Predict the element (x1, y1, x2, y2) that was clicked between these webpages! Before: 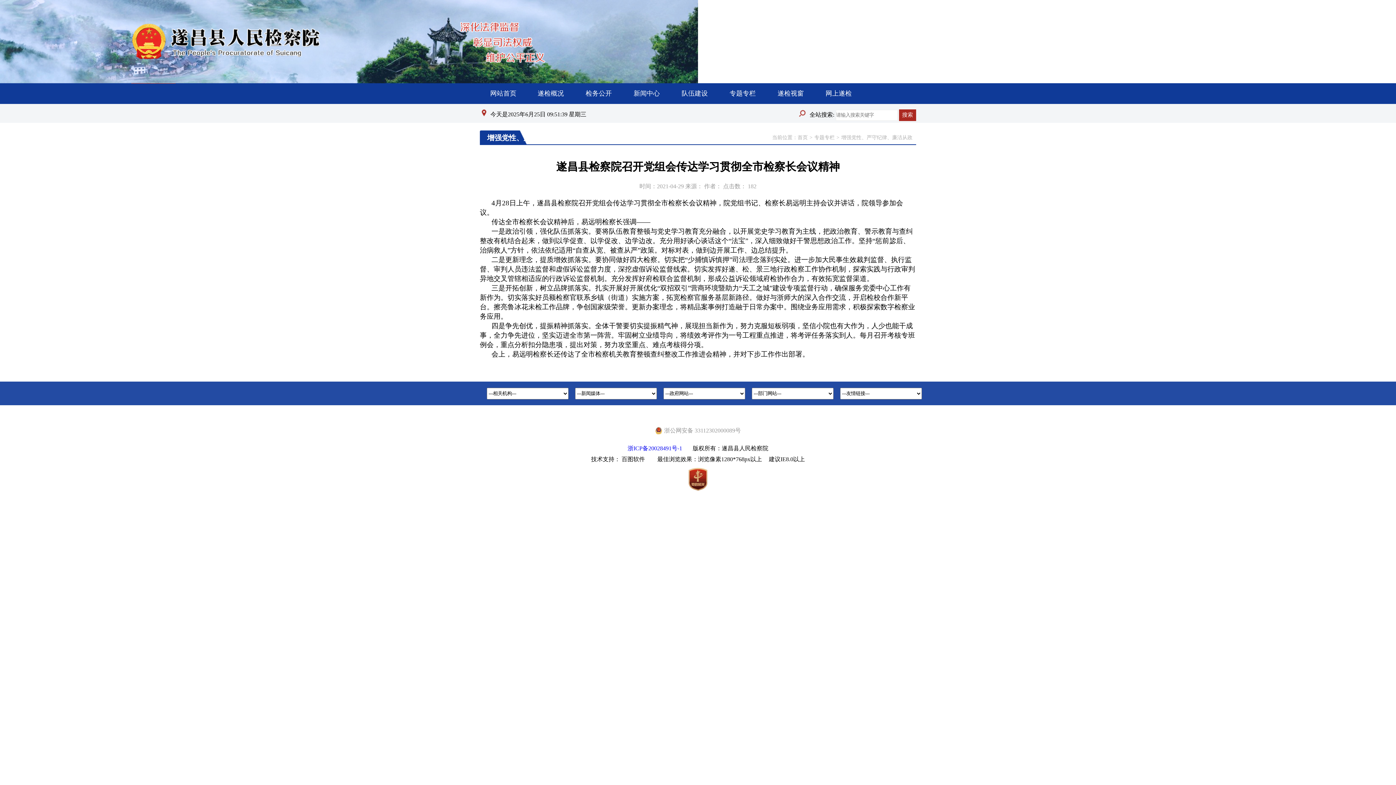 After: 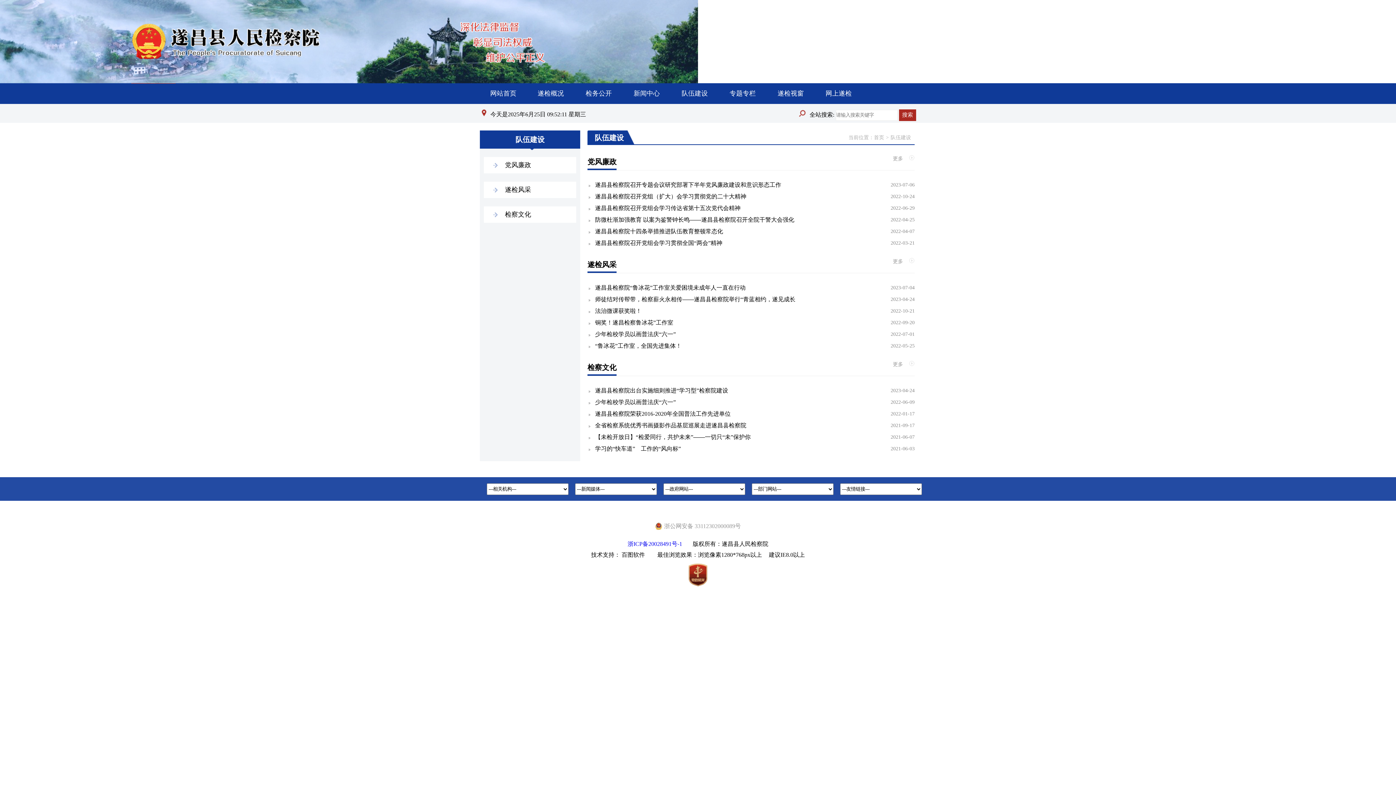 Action: bbox: (681, 89, 708, 97) label: 队伍建设